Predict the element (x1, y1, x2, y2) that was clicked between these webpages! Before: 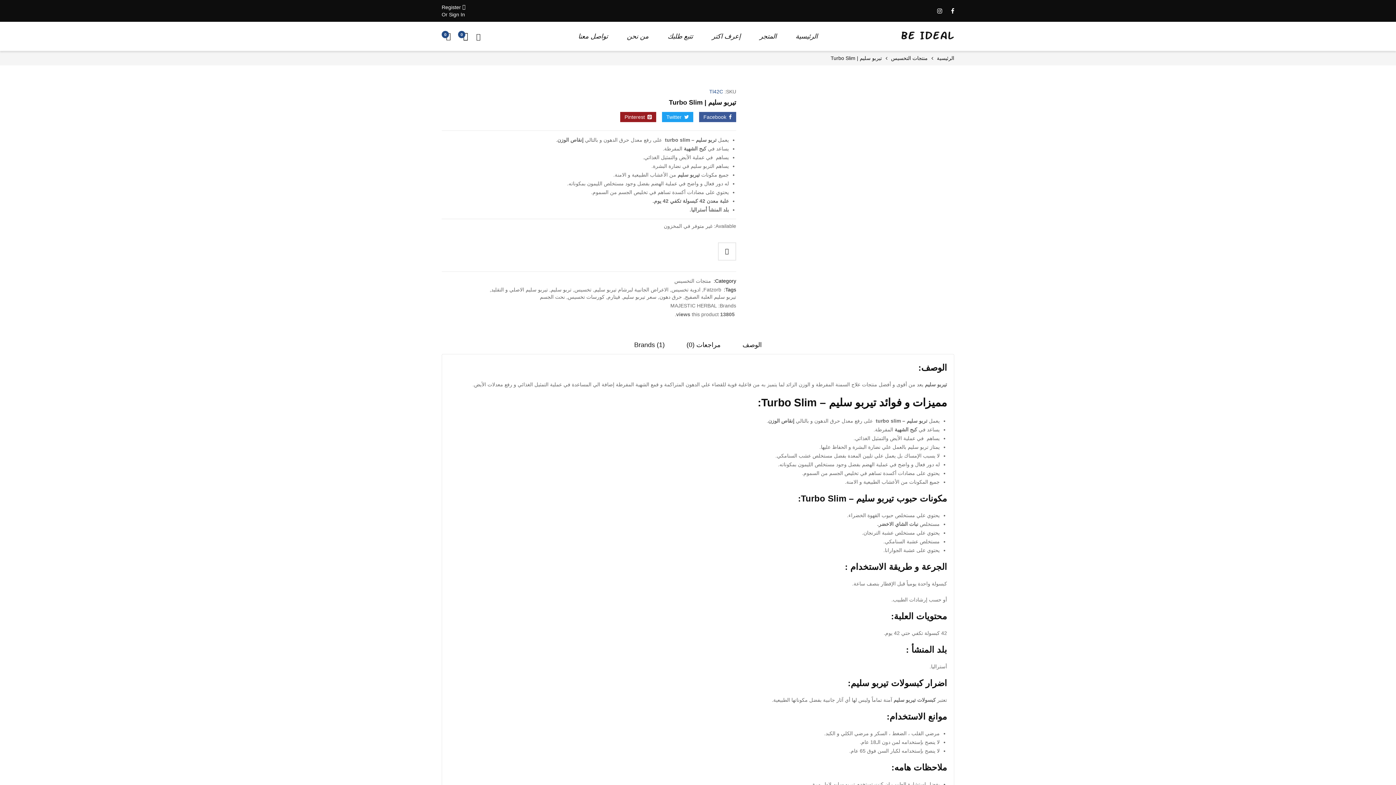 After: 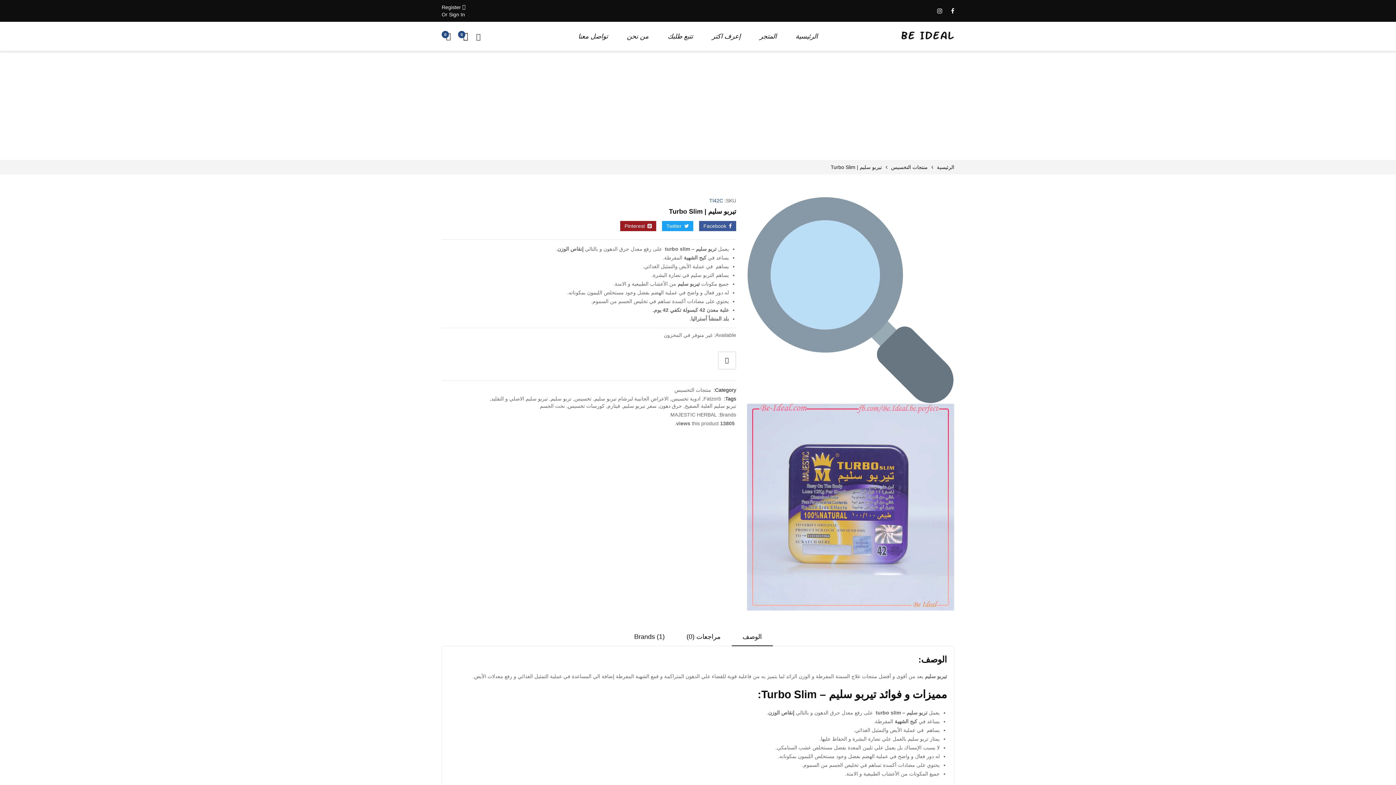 Action: bbox: (699, 112, 736, 122) label:  Facebook